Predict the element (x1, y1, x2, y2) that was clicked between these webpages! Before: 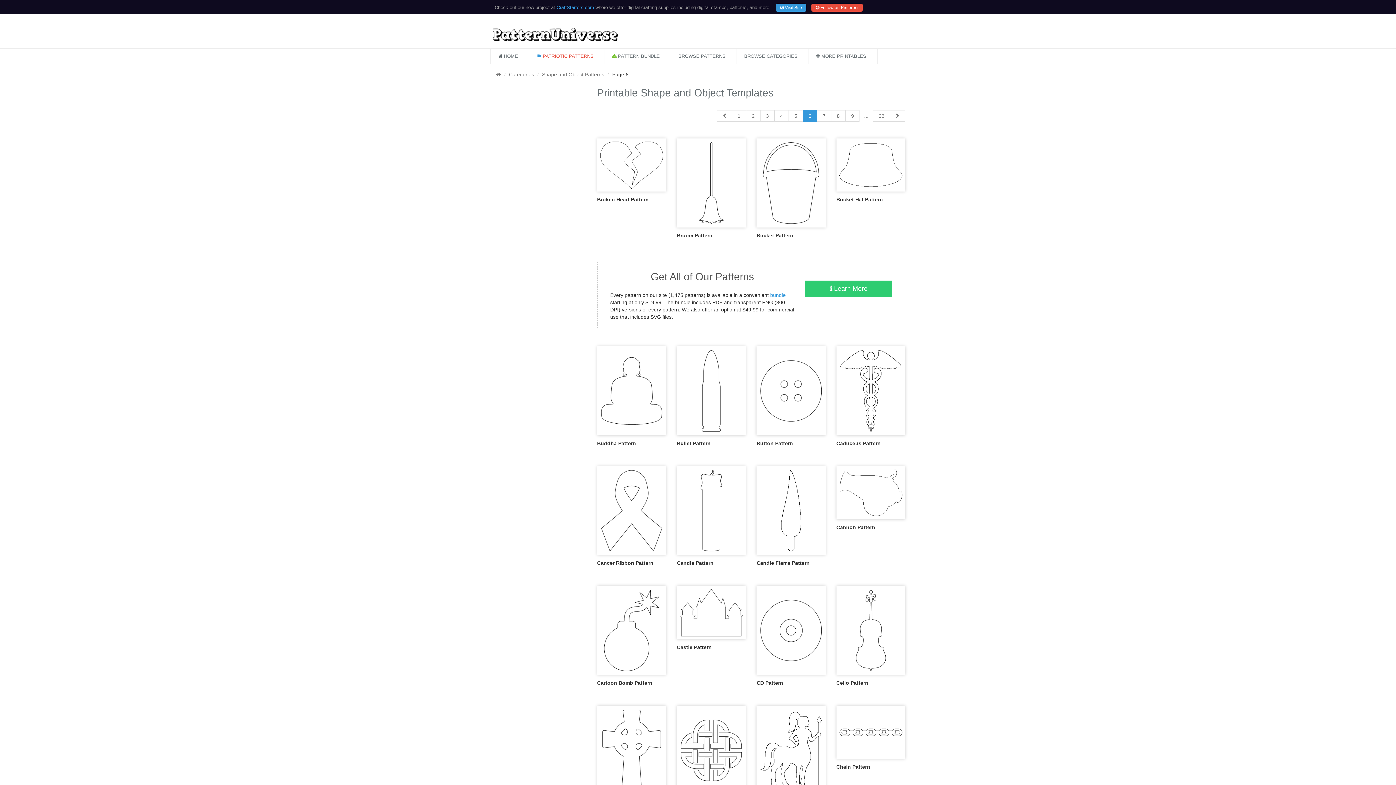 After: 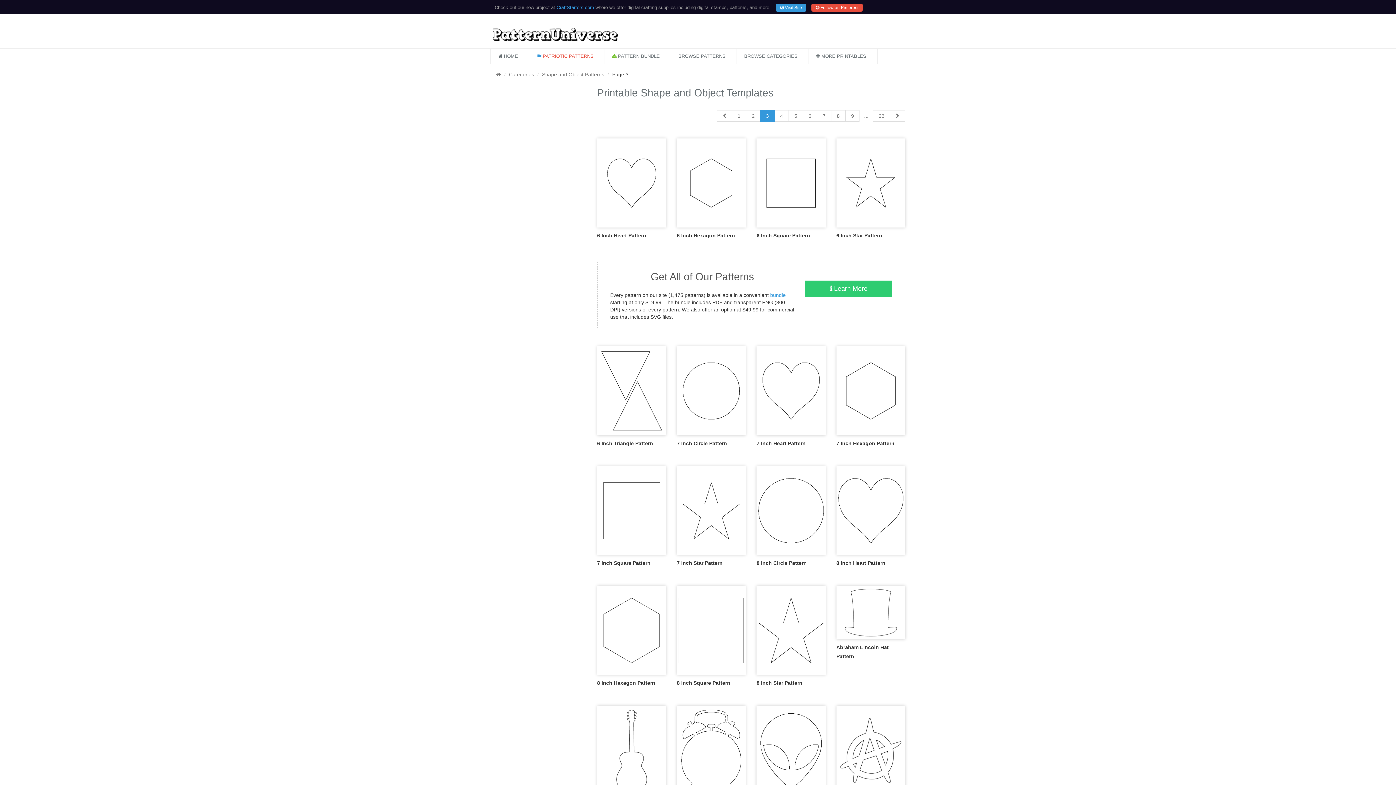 Action: label: 3 bbox: (760, 110, 774, 121)